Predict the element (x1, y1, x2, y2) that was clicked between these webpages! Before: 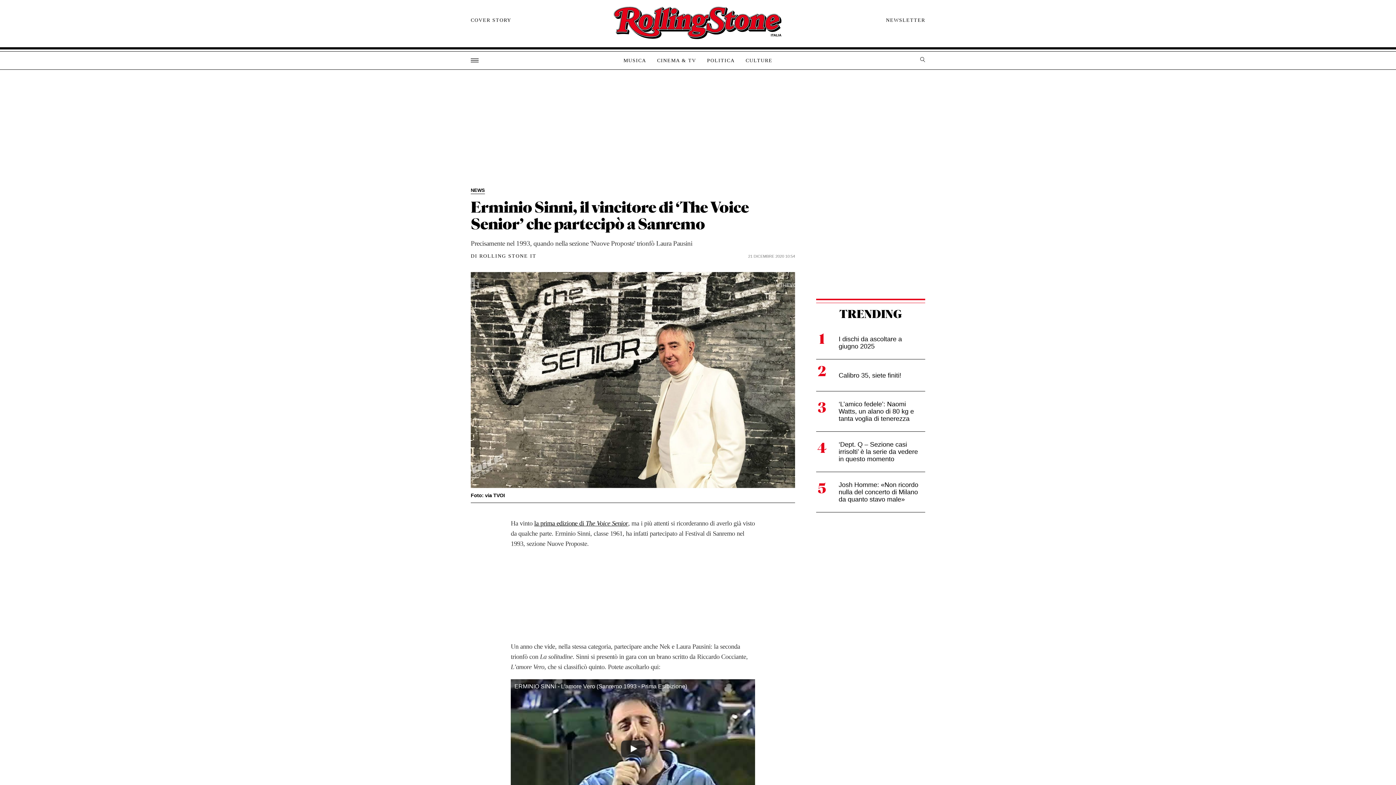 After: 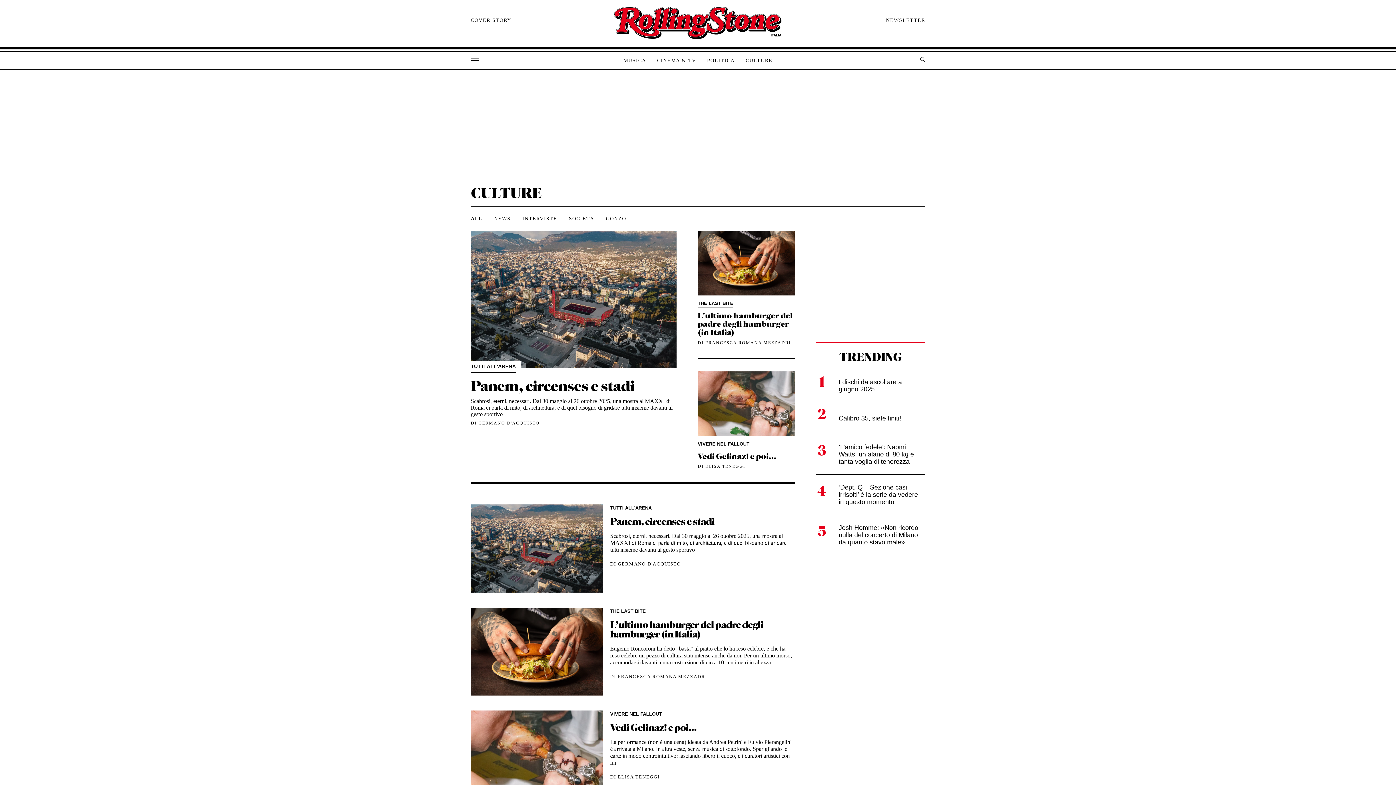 Action: bbox: (740, 57, 778, 64) label: CULTURE